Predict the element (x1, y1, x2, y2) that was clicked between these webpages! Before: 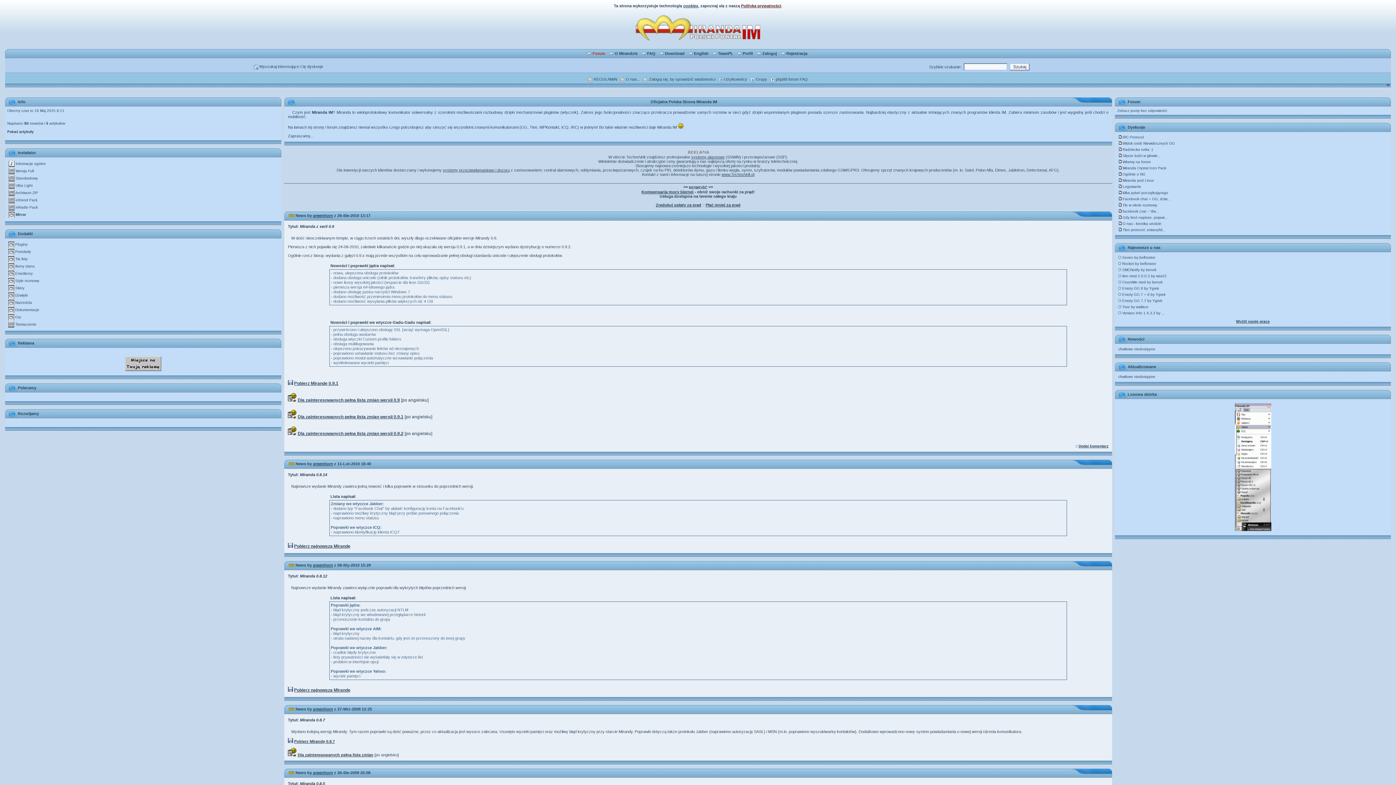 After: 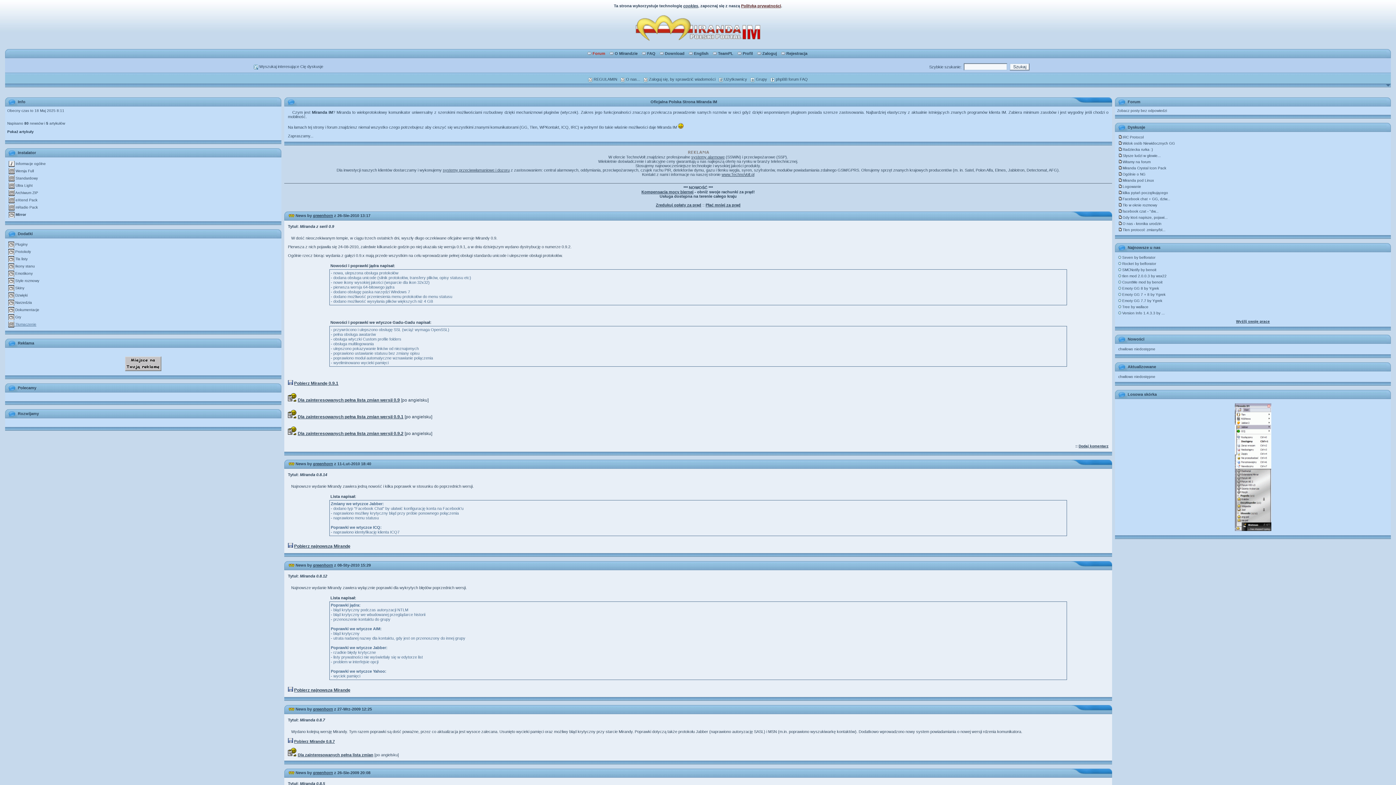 Action: bbox: (8, 322, 36, 326) label:  Tłumaczenie